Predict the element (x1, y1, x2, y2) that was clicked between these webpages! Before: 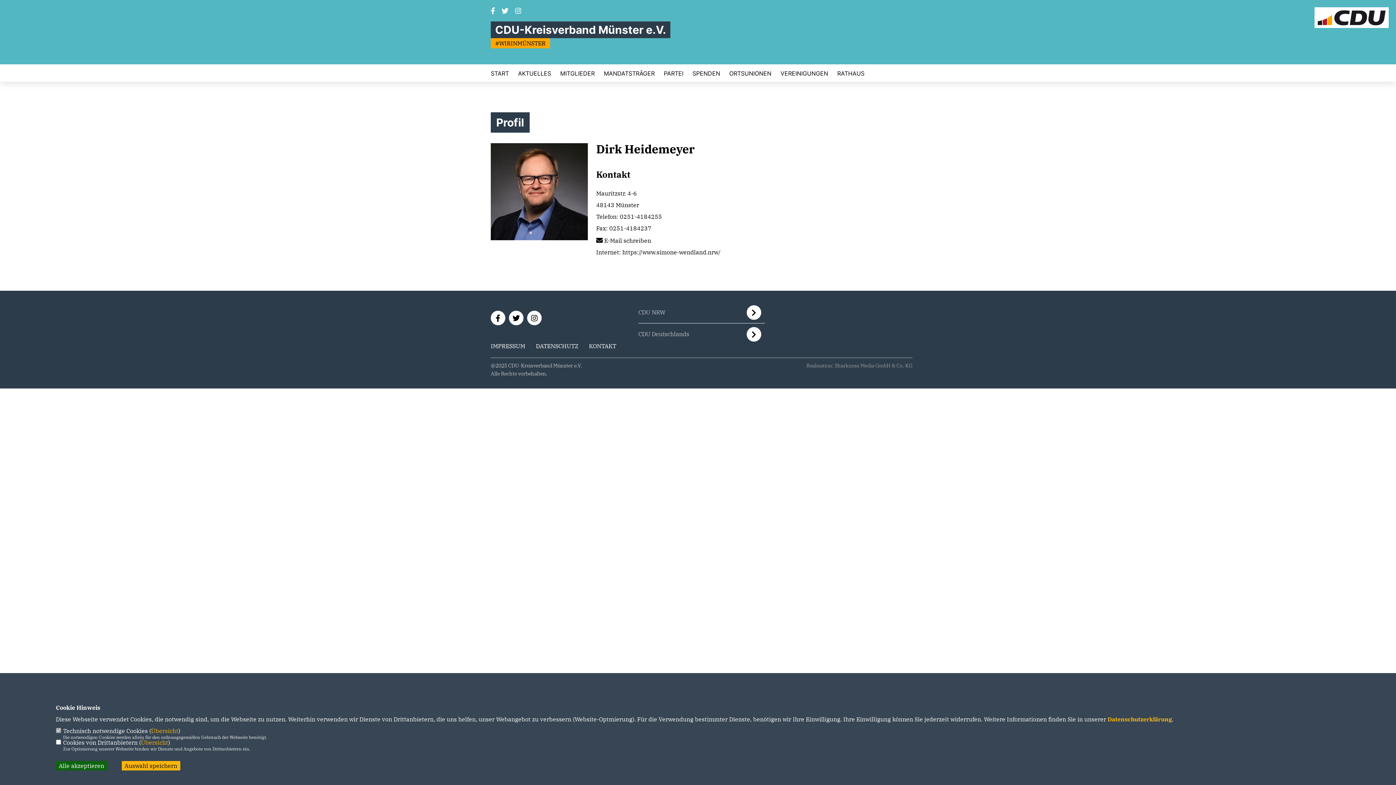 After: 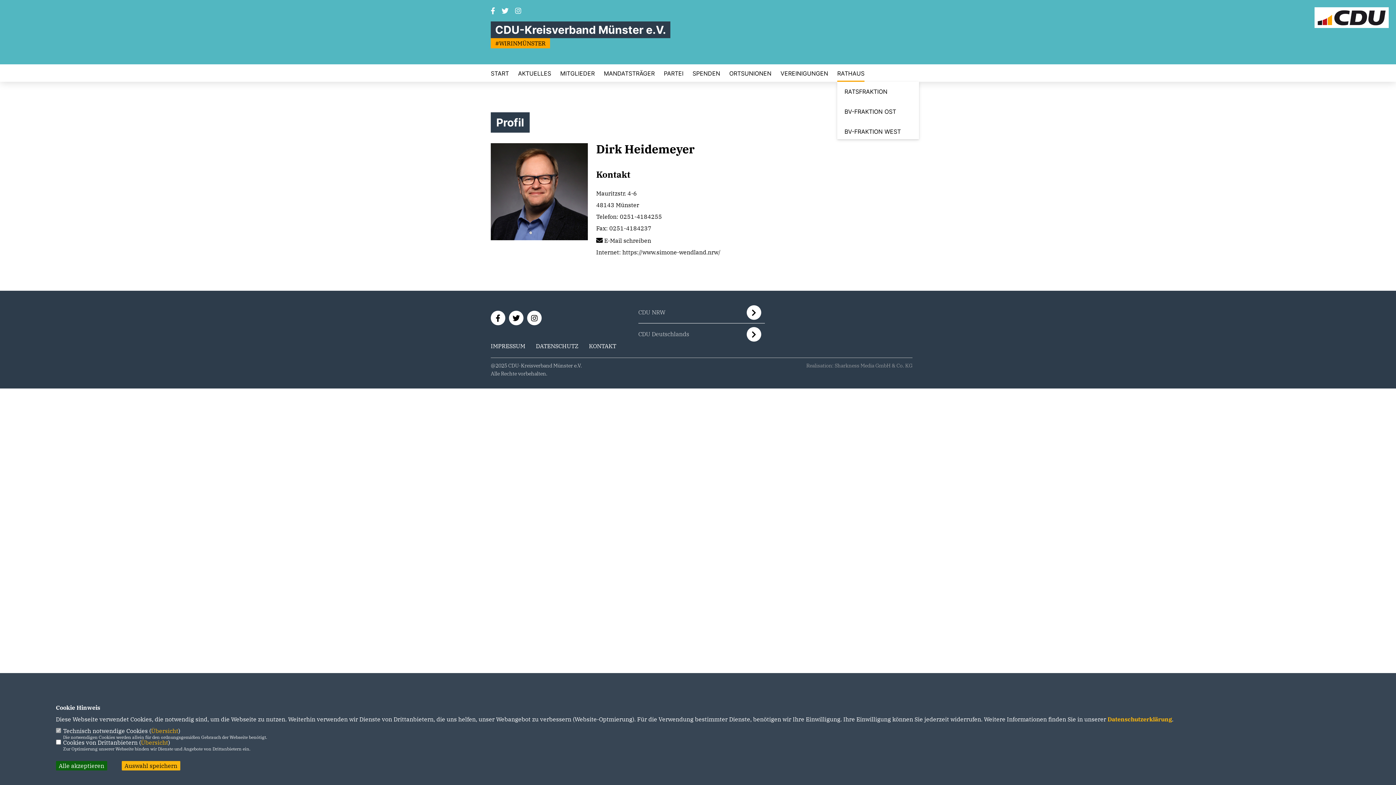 Action: label: RATHAUS bbox: (837, 70, 864, 76)